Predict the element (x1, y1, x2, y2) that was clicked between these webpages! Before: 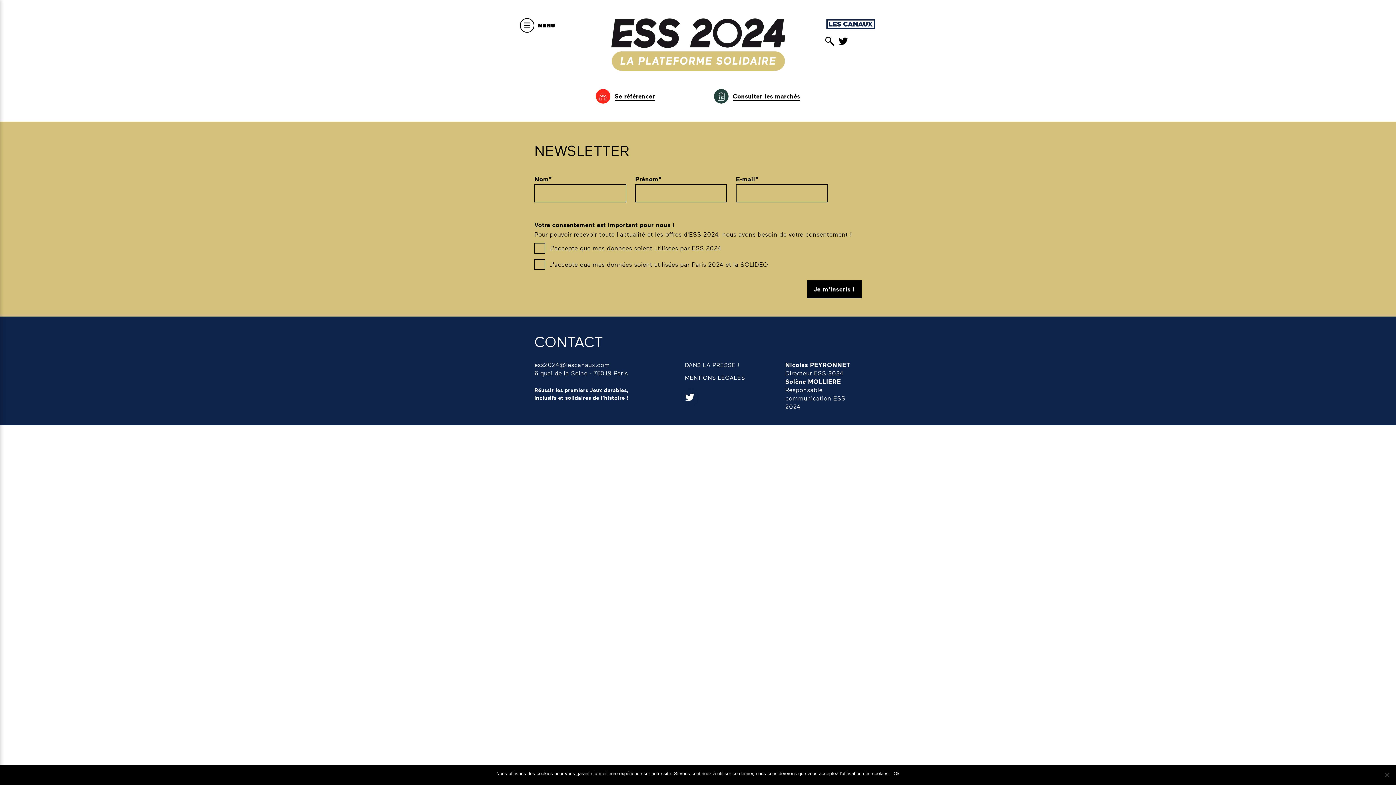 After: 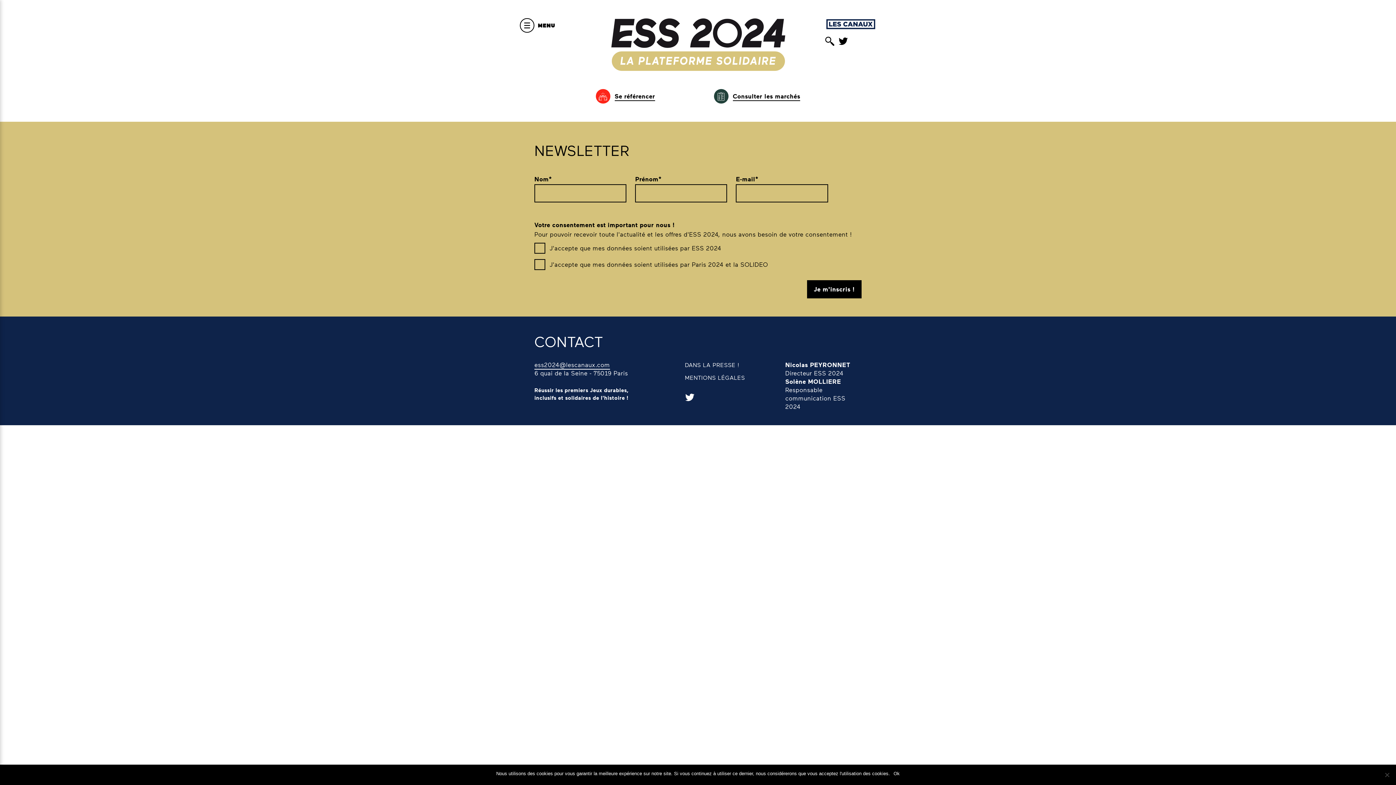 Action: bbox: (534, 360, 610, 369) label: ess2024@lescanaux.com